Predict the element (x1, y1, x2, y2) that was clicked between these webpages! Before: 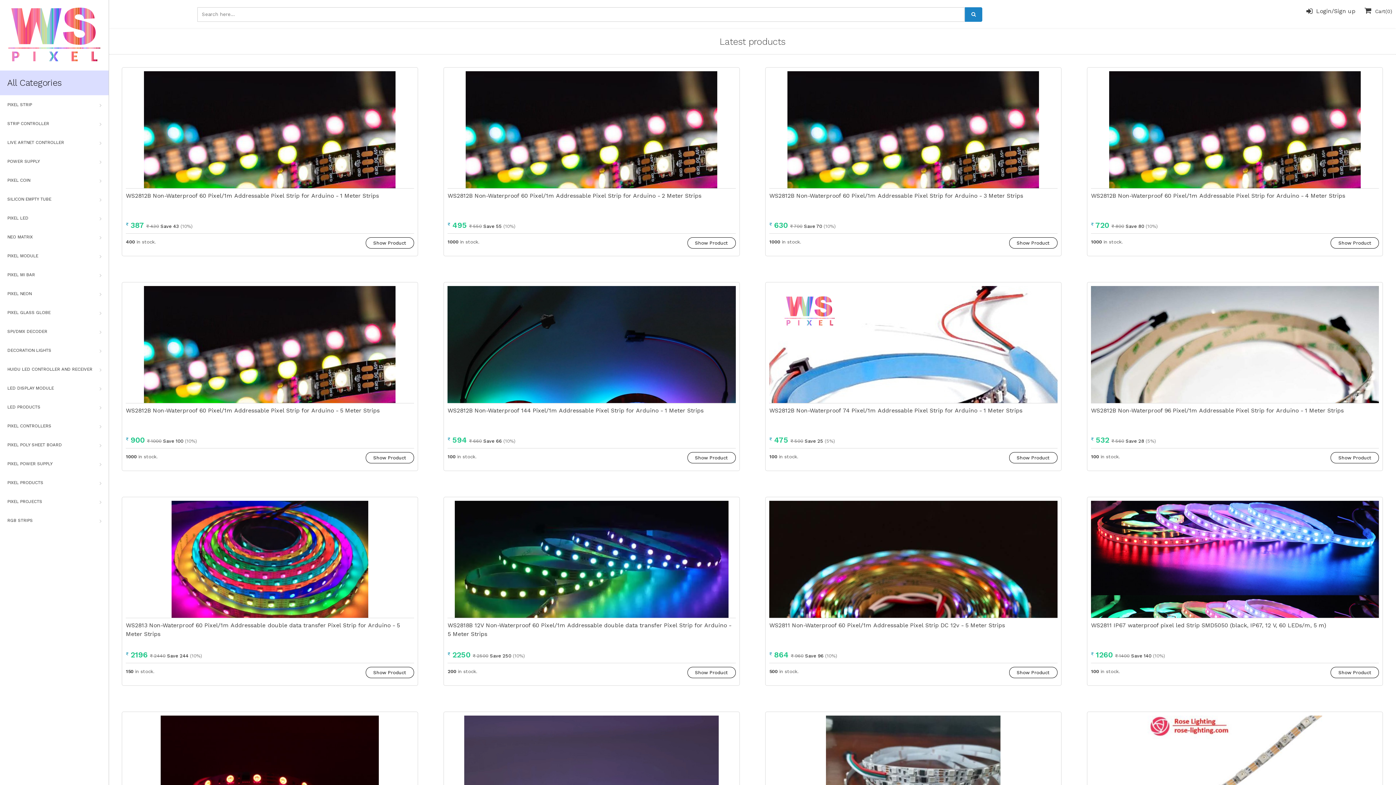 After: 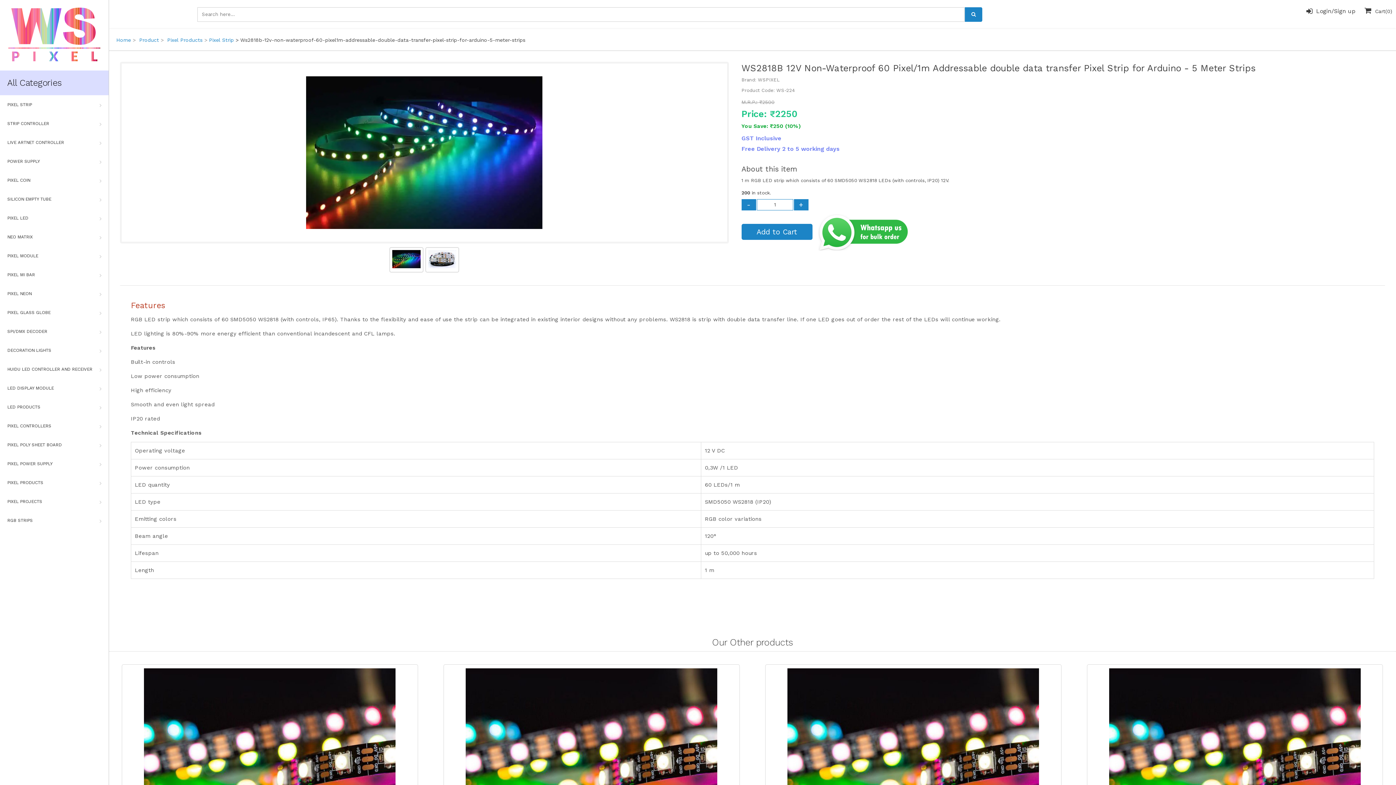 Action: bbox: (447, 652, 525, 659) label: ₹ 2250 ₹ 2500 Save 250 (10%)